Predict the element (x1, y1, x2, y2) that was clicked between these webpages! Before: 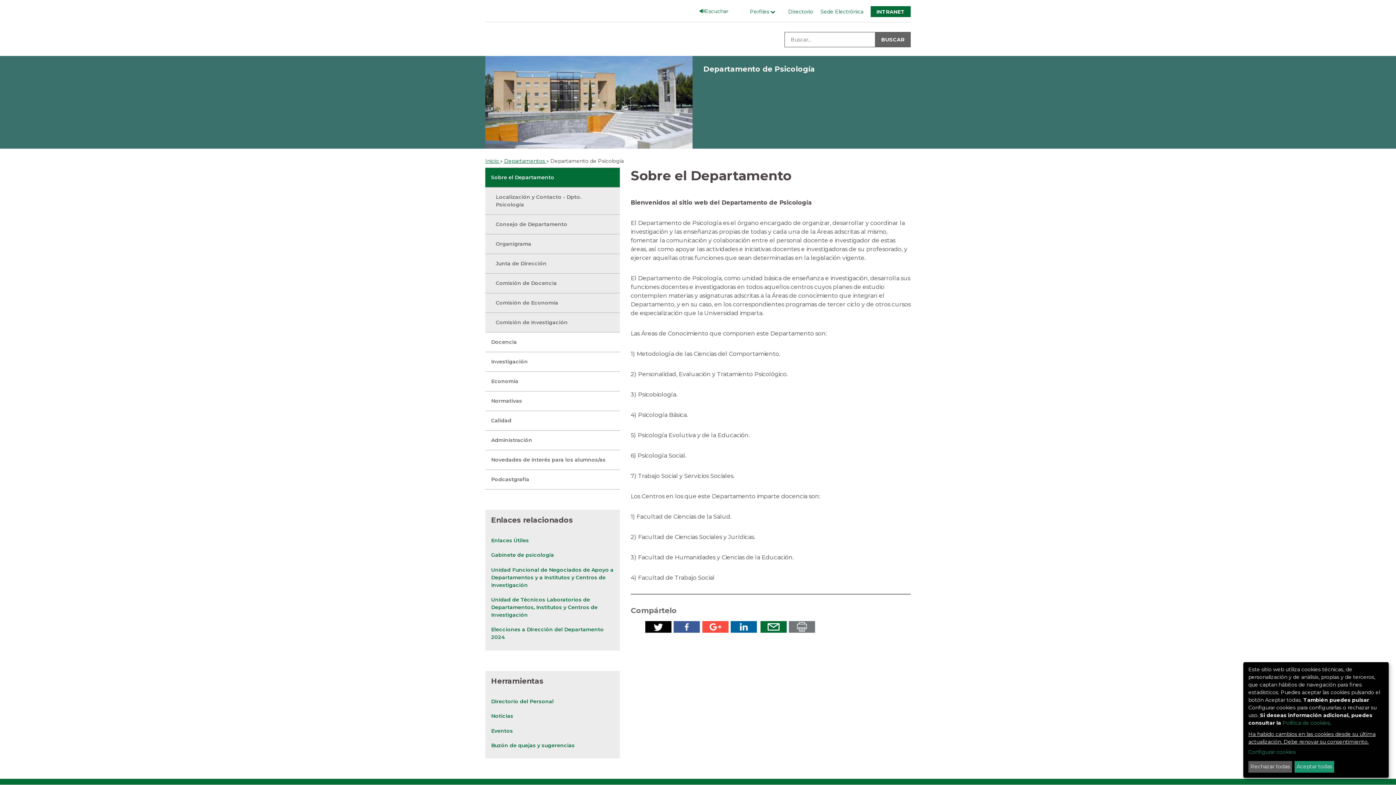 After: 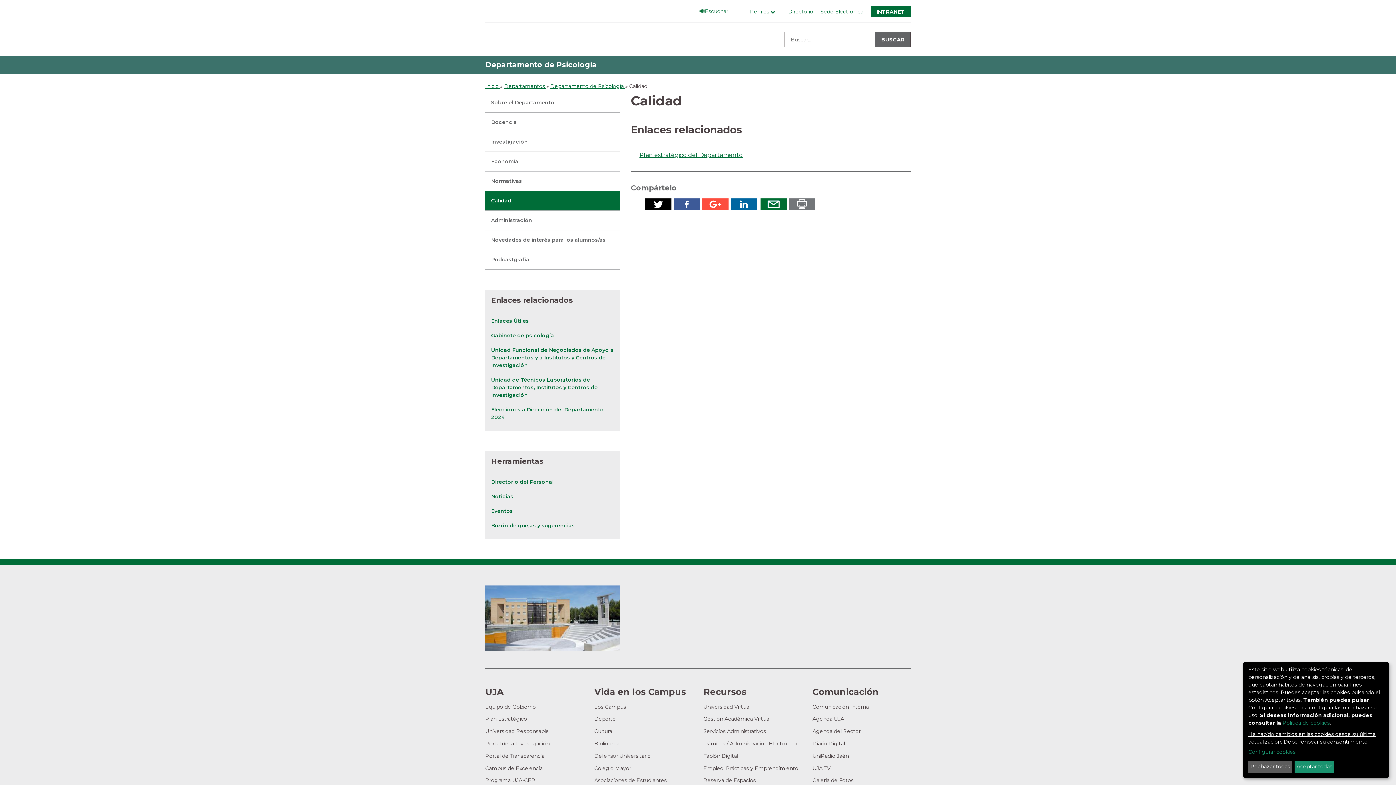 Action: label: Calidad bbox: (491, 416, 610, 430)